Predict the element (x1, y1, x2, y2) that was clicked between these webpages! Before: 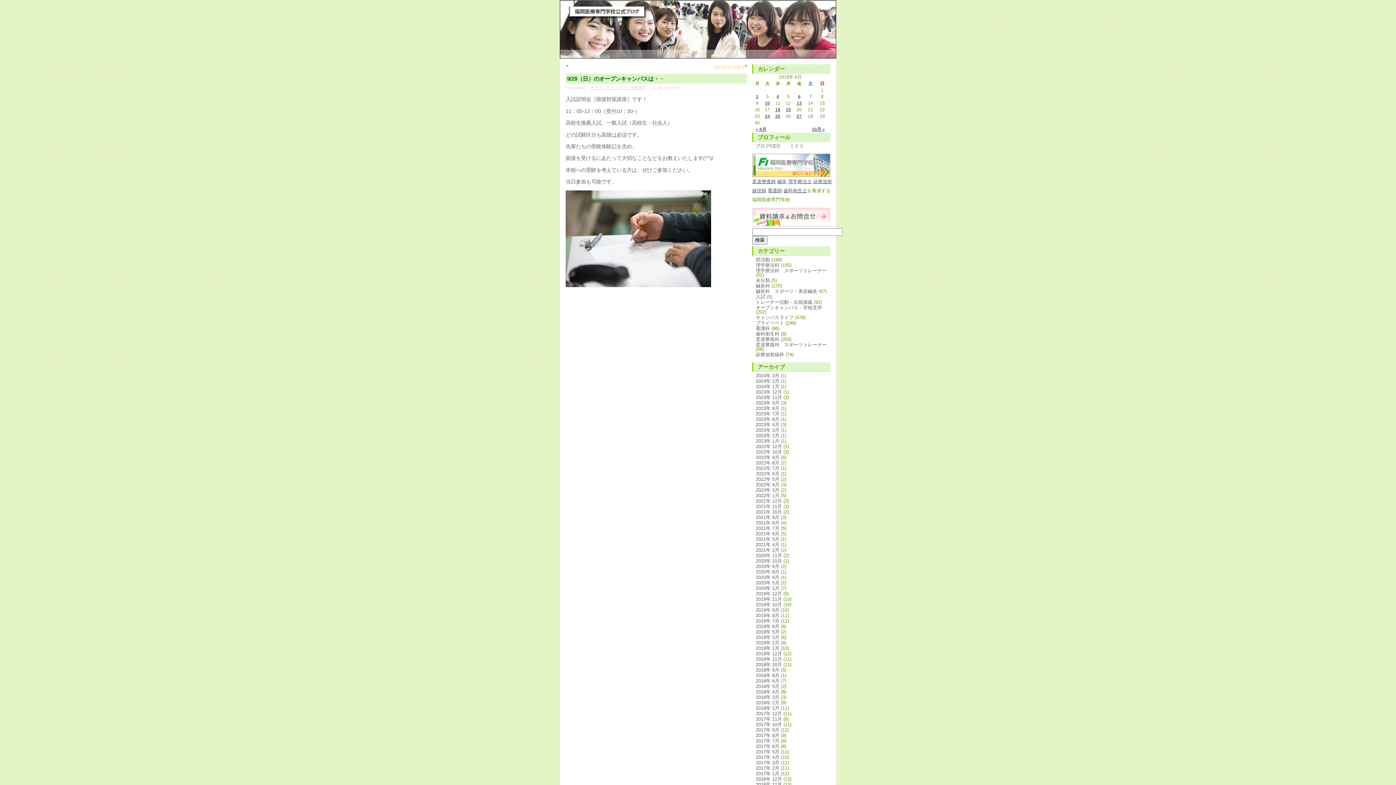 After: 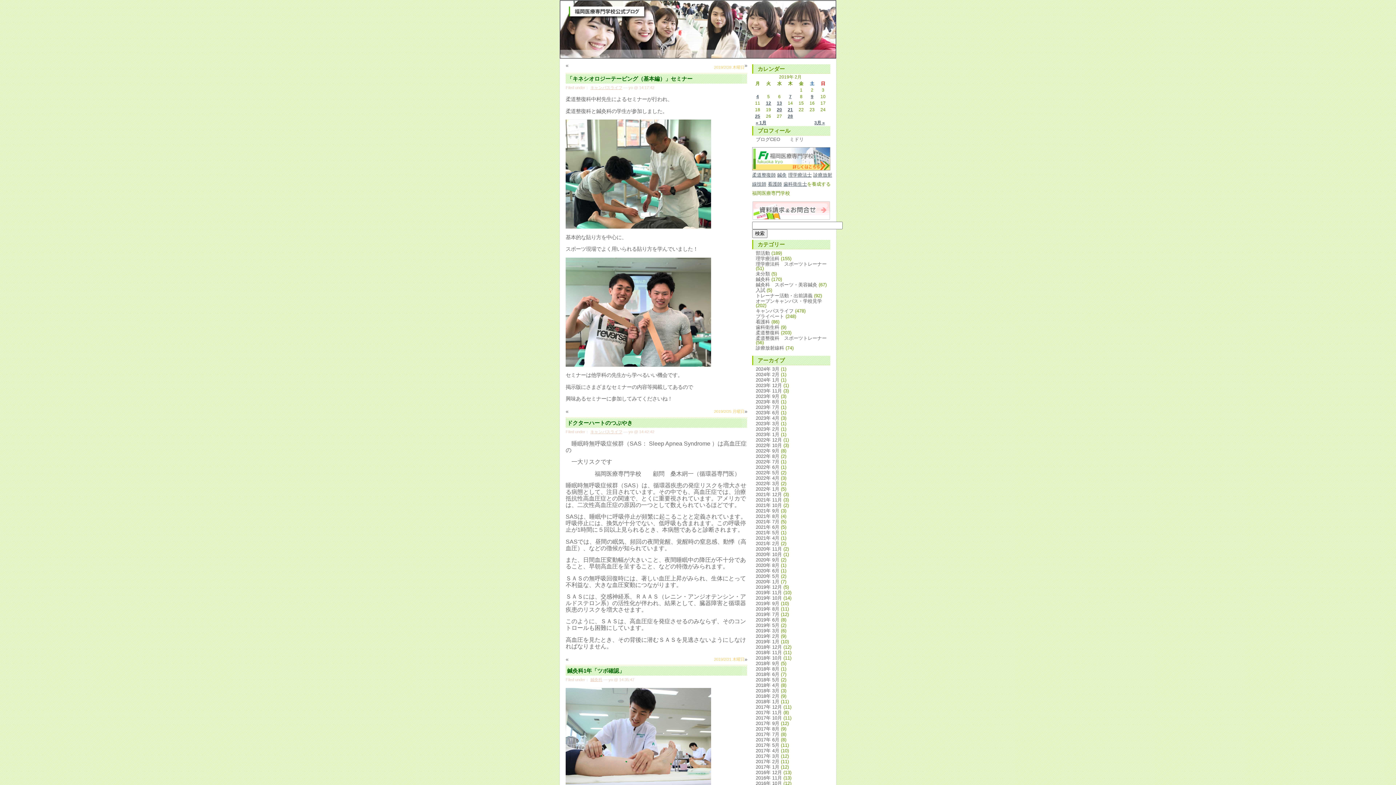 Action: label: 2019年 2月 bbox: (756, 640, 779, 645)